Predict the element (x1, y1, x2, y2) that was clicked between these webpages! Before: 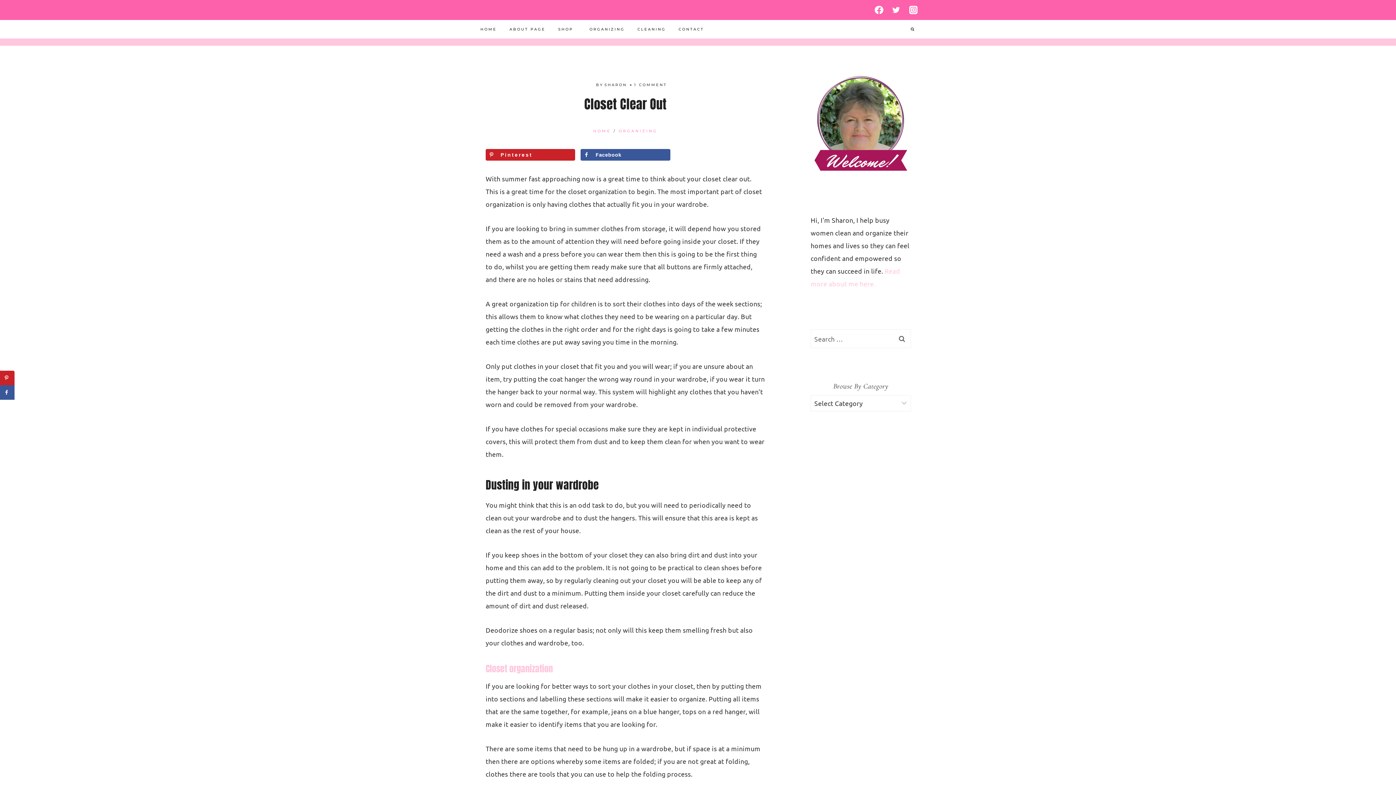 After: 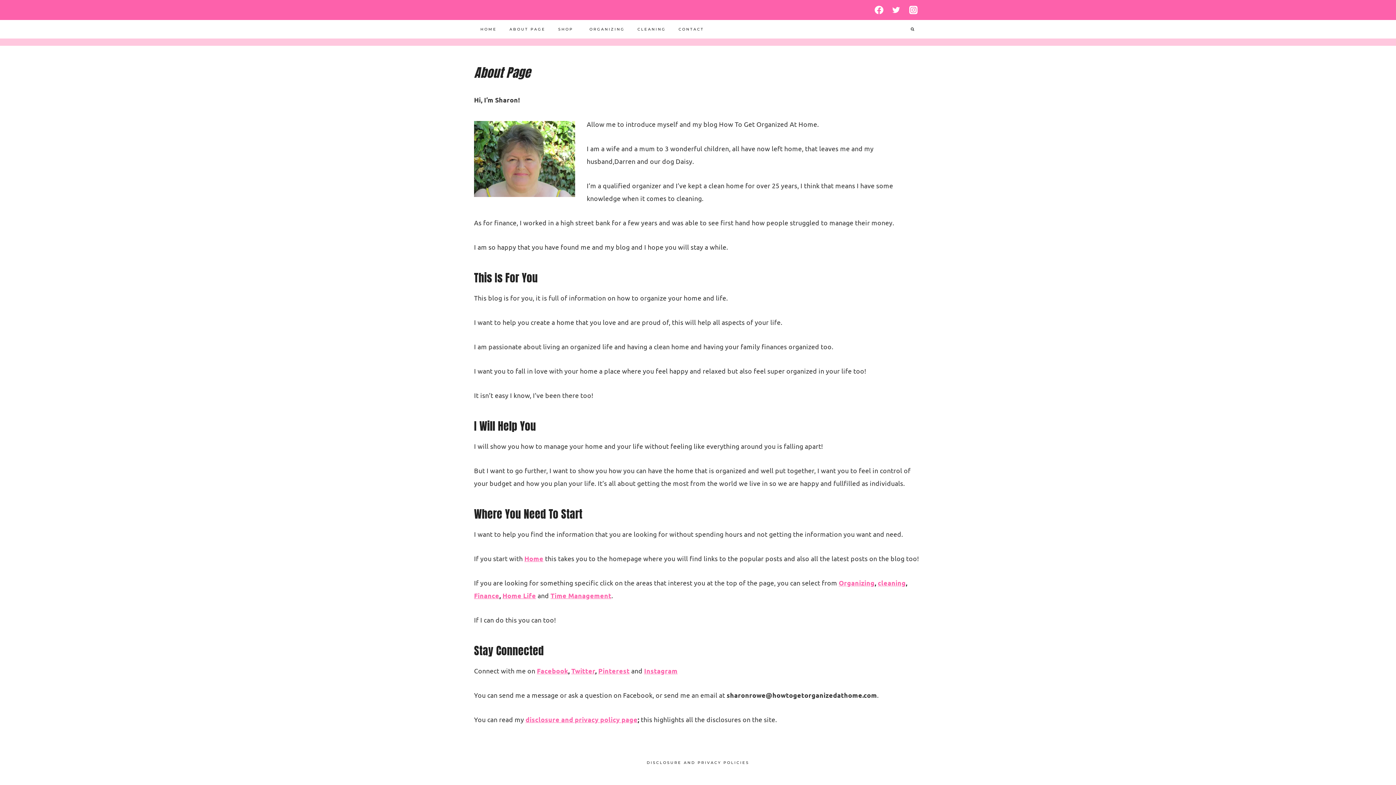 Action: bbox: (503, 20, 552, 37) label: ABOUT PAGE